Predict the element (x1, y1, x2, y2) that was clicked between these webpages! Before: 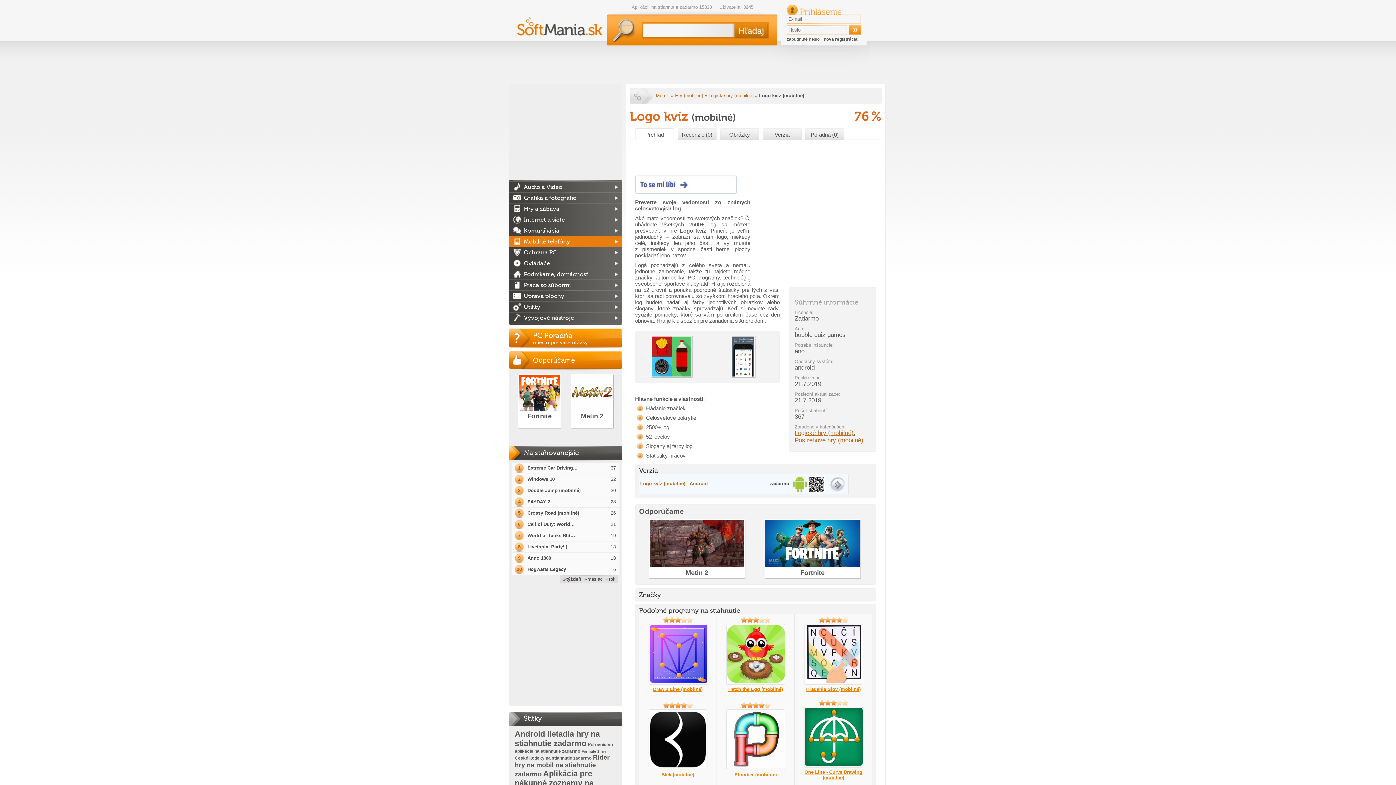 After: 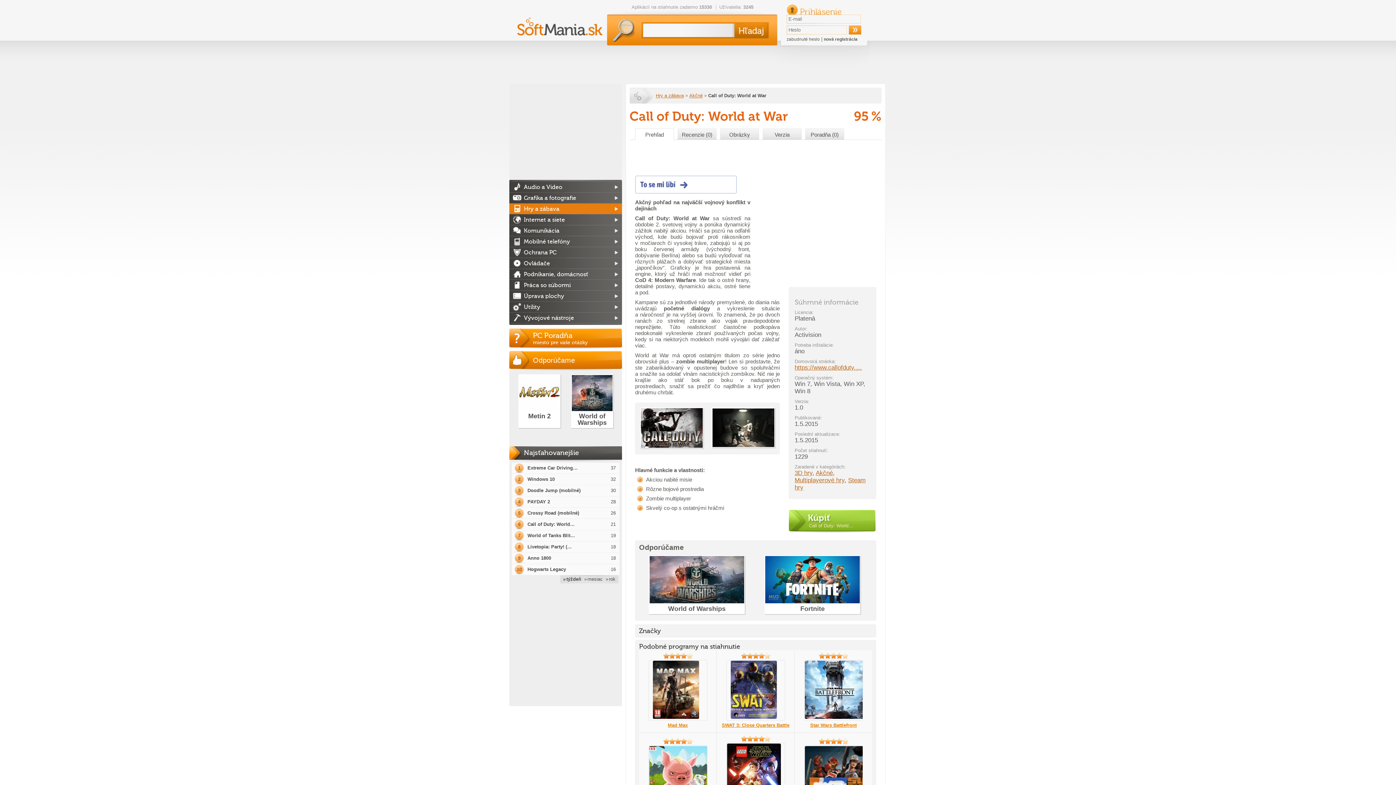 Action: bbox: (512, 519, 619, 530) label: 6 Call of Duty: World…
21